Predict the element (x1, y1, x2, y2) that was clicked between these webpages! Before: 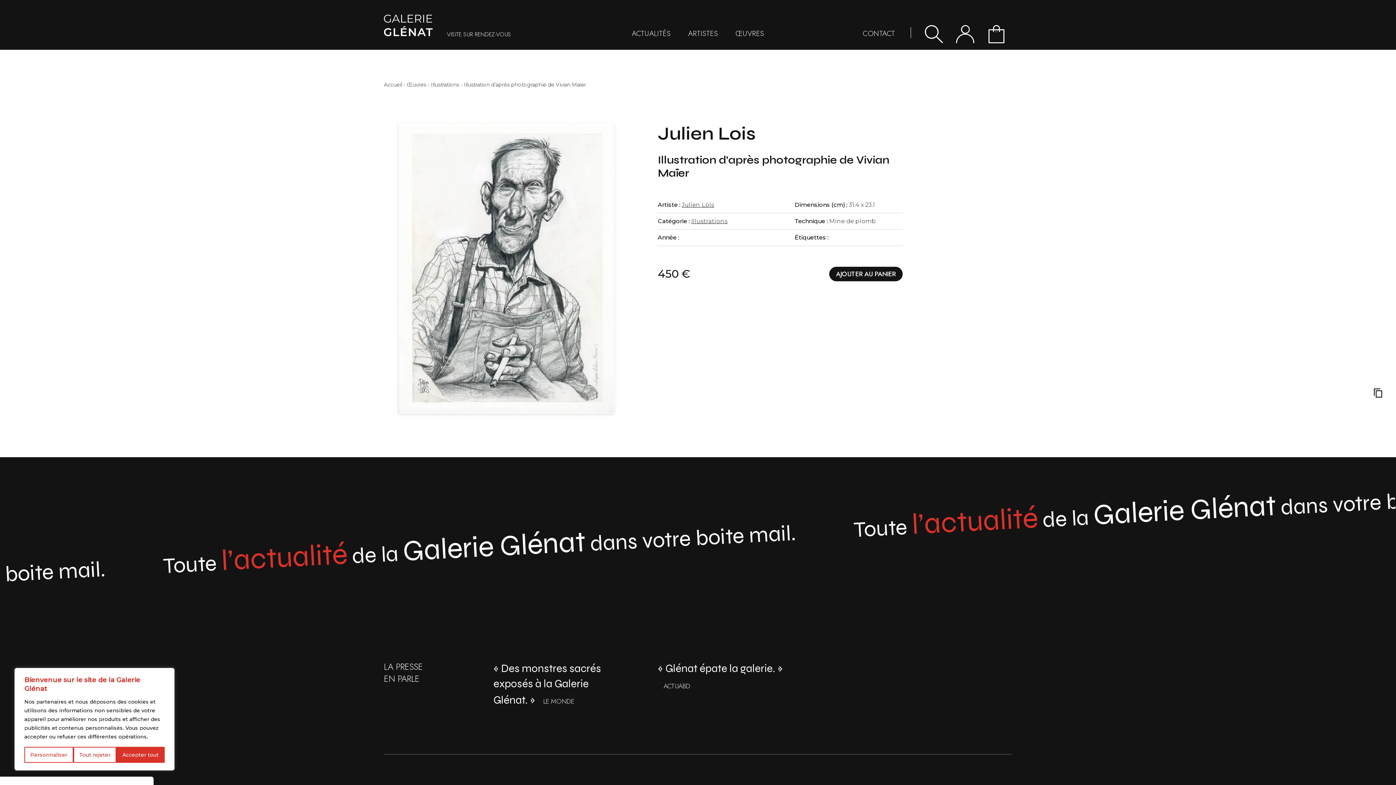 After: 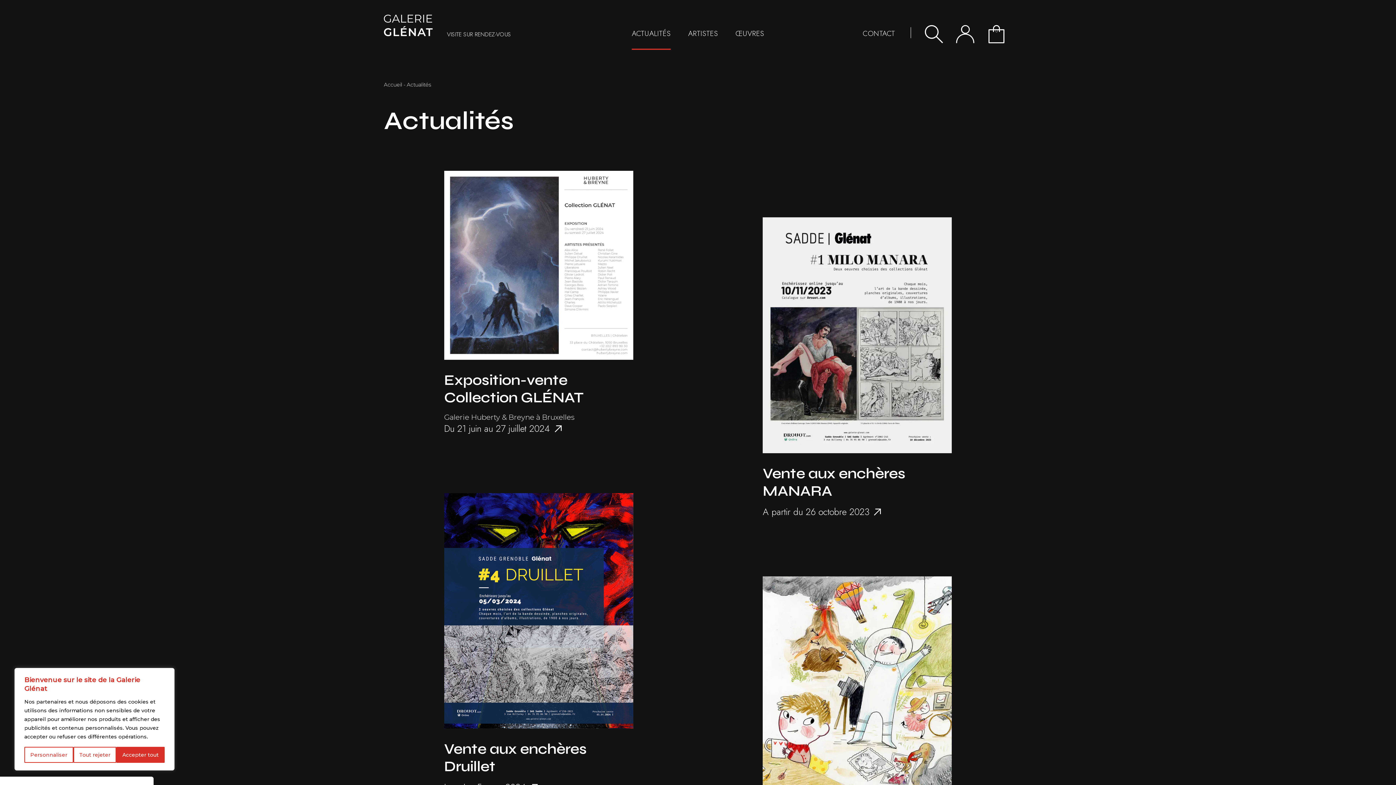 Action: bbox: (623, 29, 679, 38) label: ACTUALITÉS